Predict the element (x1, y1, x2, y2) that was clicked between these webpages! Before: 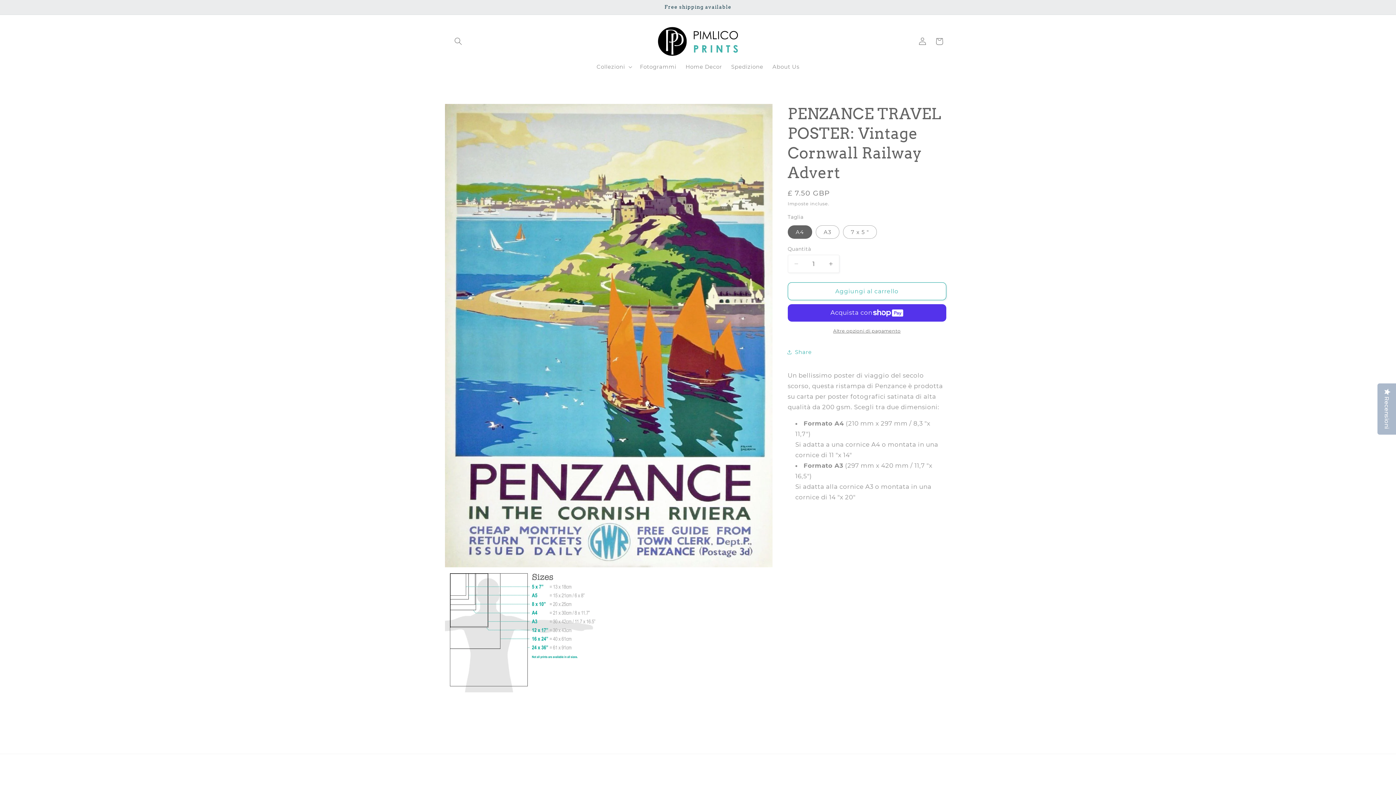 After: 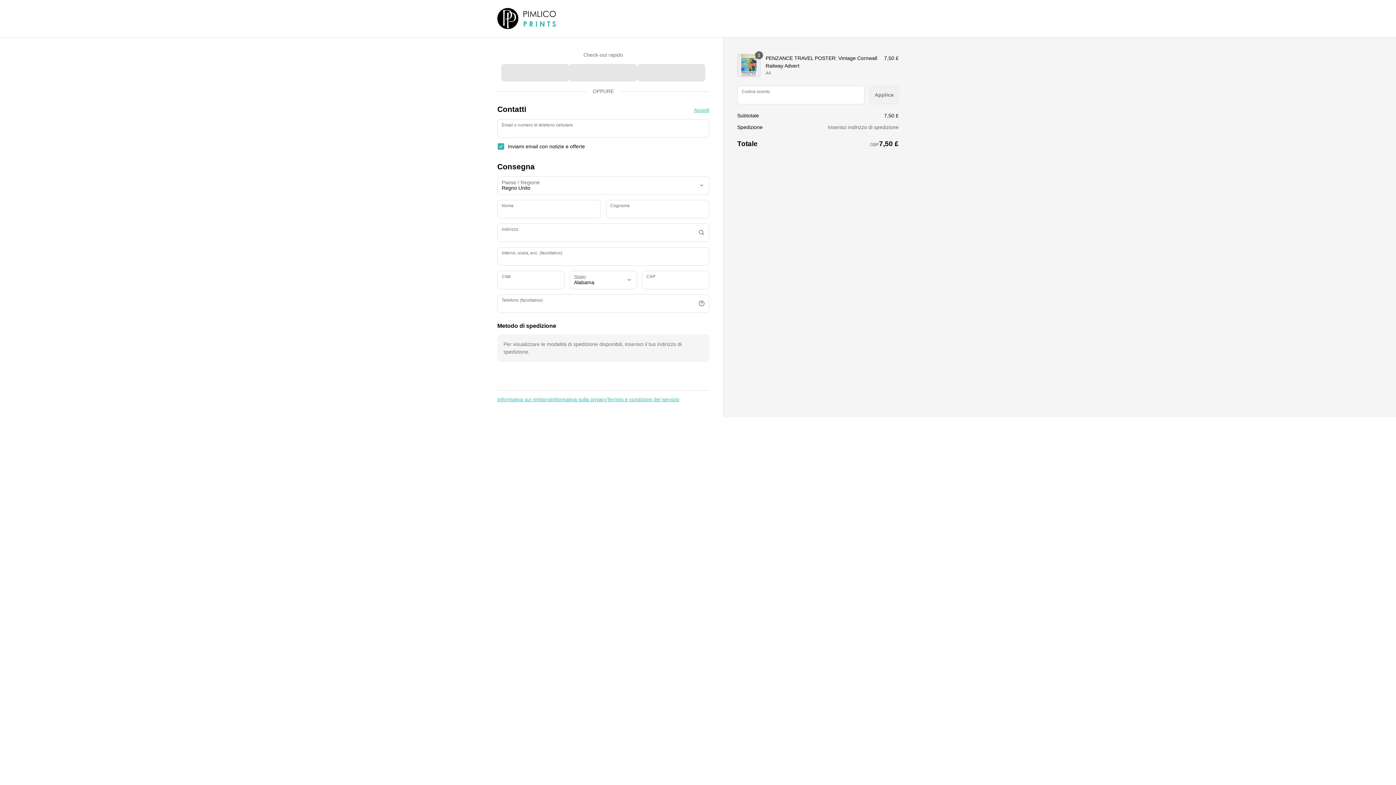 Action: label: Altre opzioni di pagamento bbox: (787, 327, 946, 334)